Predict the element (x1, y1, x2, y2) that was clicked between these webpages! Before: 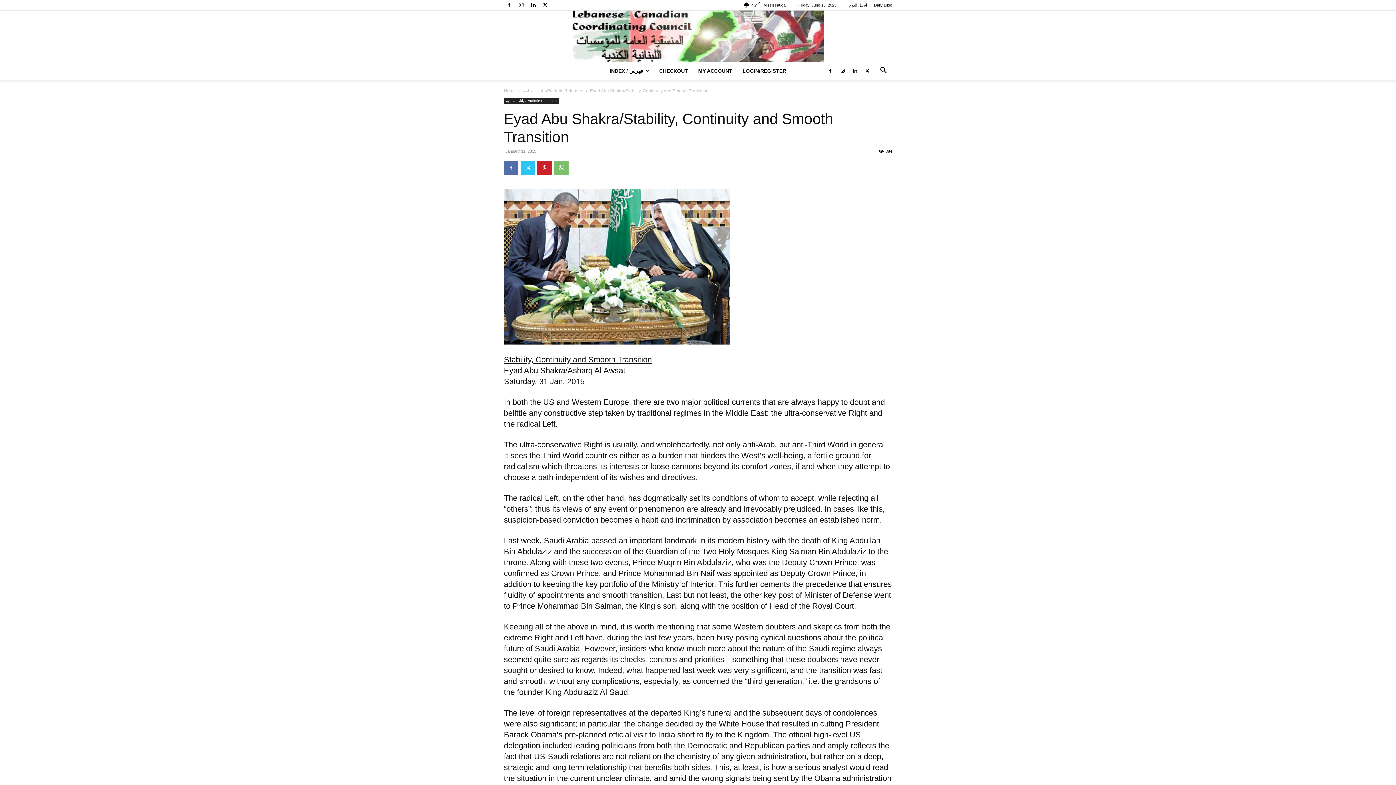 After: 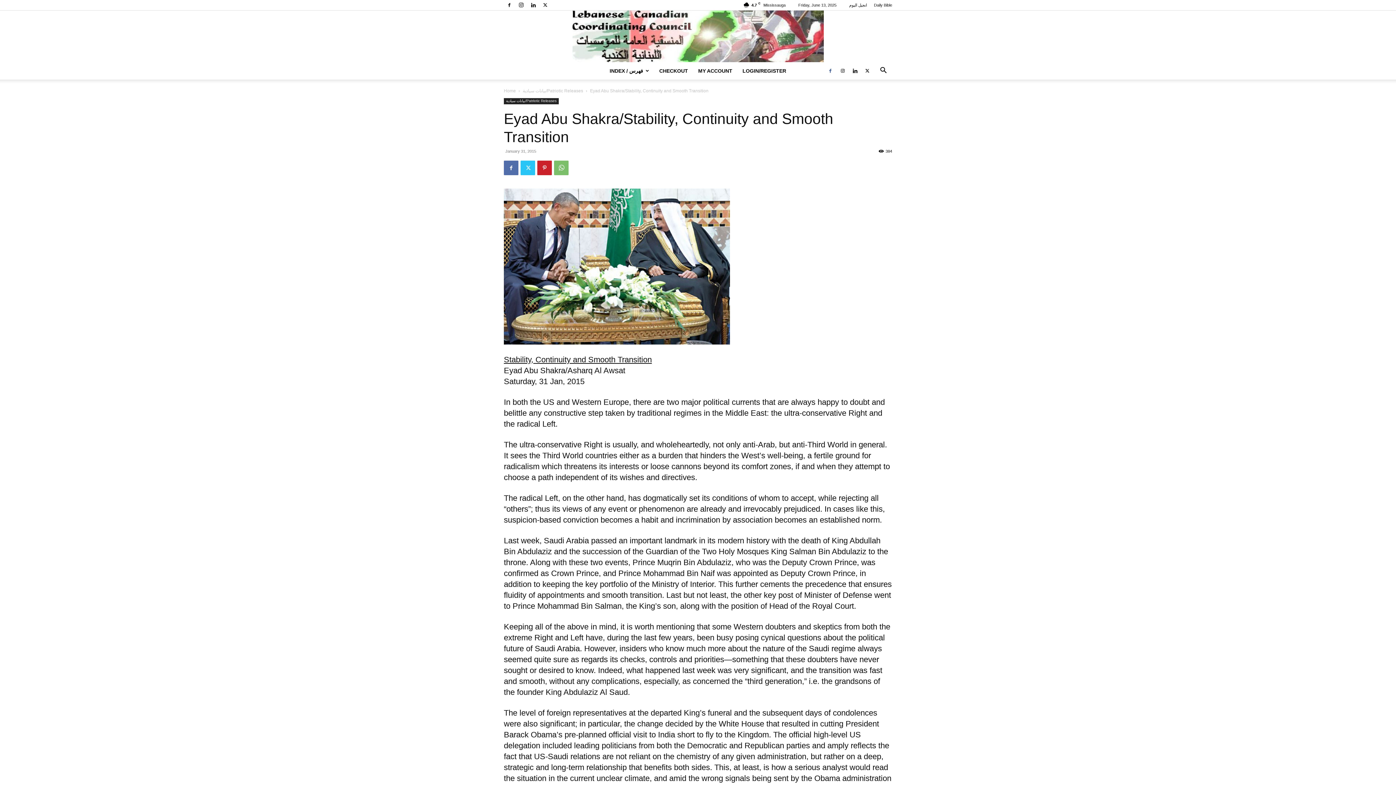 Action: bbox: (825, 62, 836, 79)